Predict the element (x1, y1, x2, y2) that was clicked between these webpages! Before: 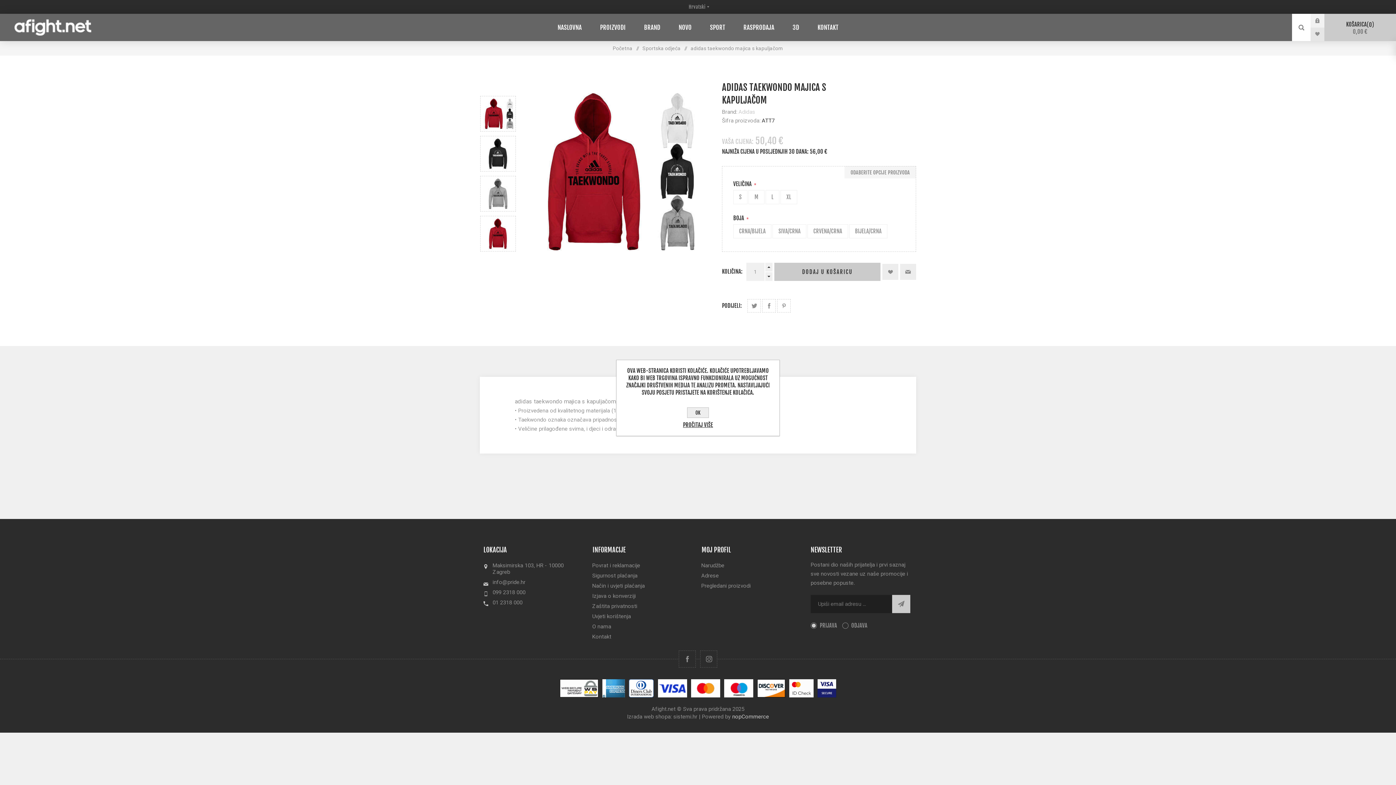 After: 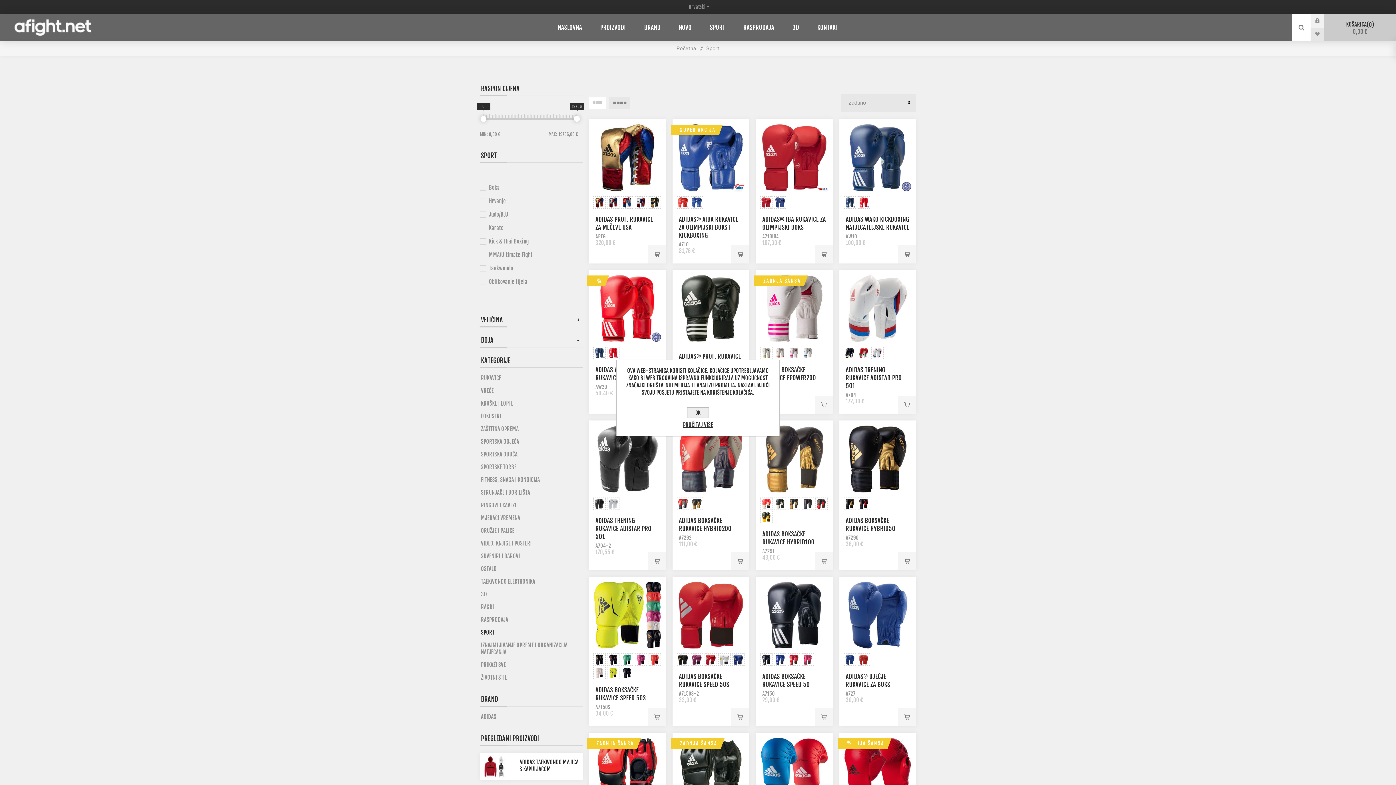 Action: bbox: (701, 20, 734, 34) label: SPORT